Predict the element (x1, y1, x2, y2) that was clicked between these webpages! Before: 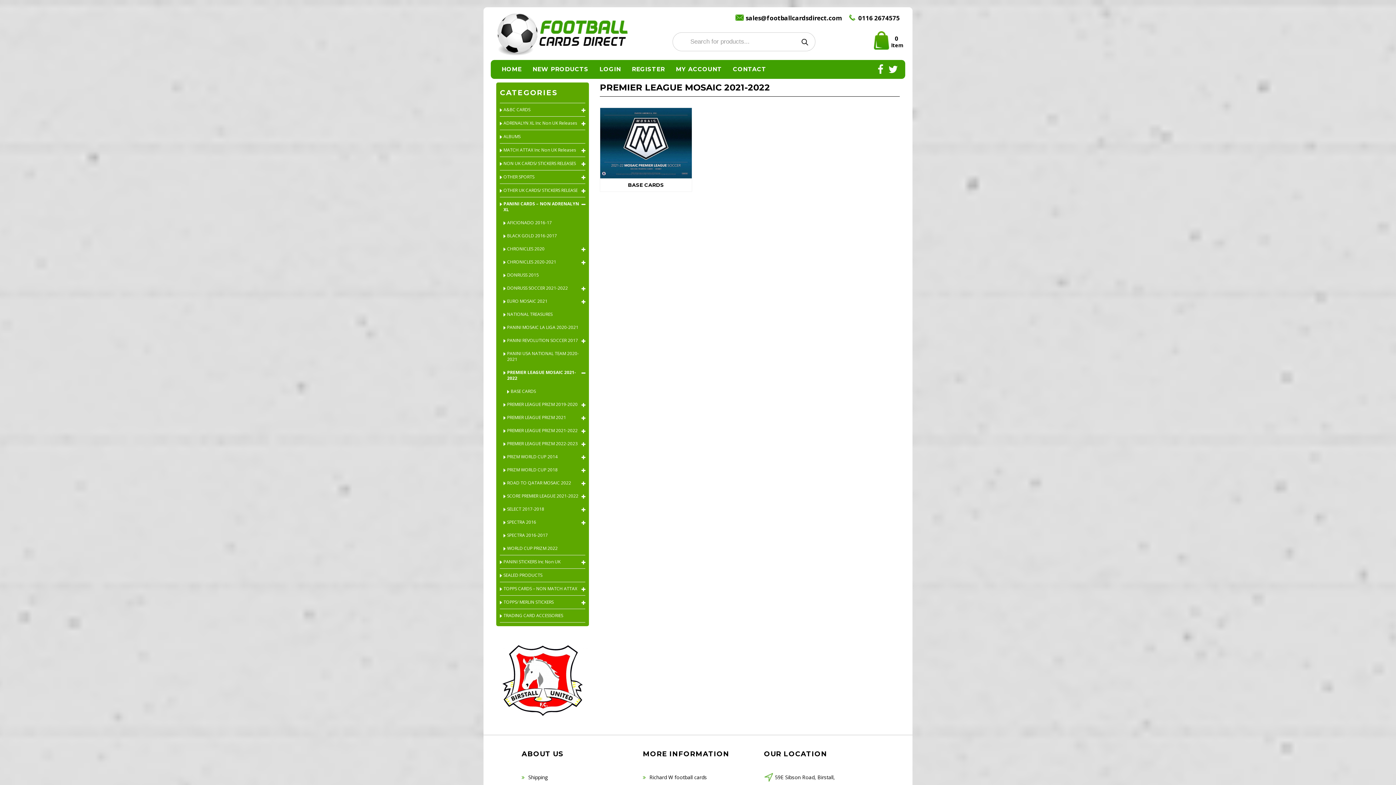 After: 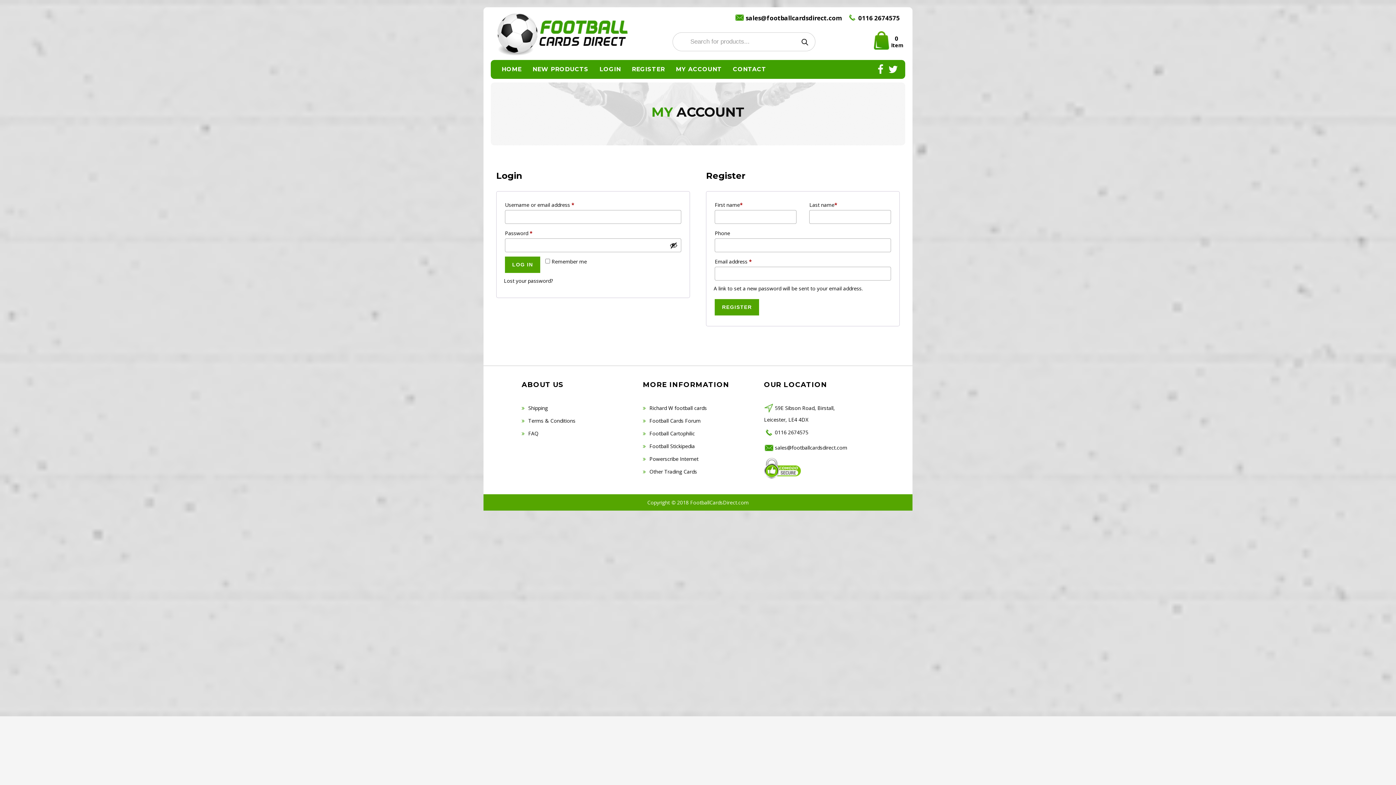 Action: label: MY ACCOUNT bbox: (670, 60, 727, 78)